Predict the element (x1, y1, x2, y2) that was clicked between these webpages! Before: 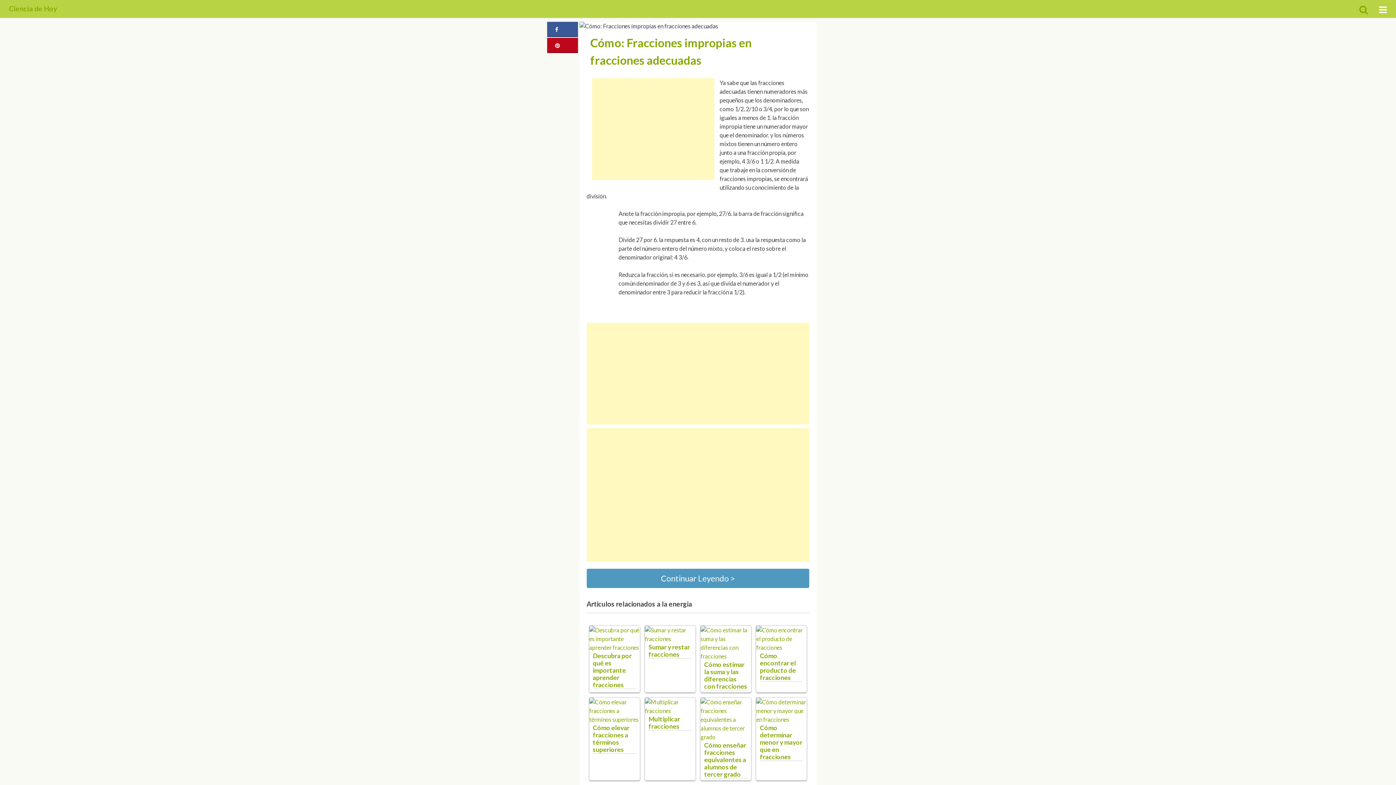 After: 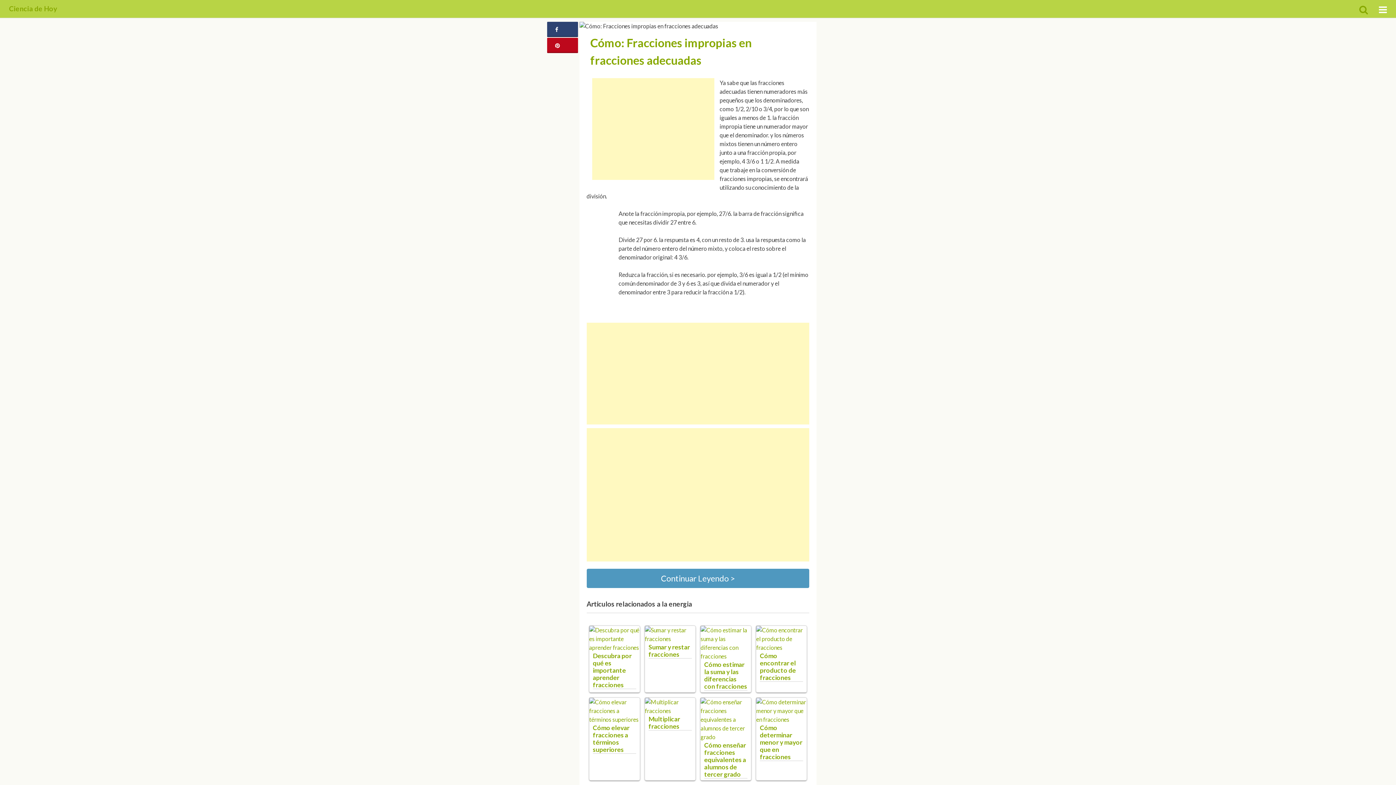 Action: bbox: (547, 21, 578, 37)